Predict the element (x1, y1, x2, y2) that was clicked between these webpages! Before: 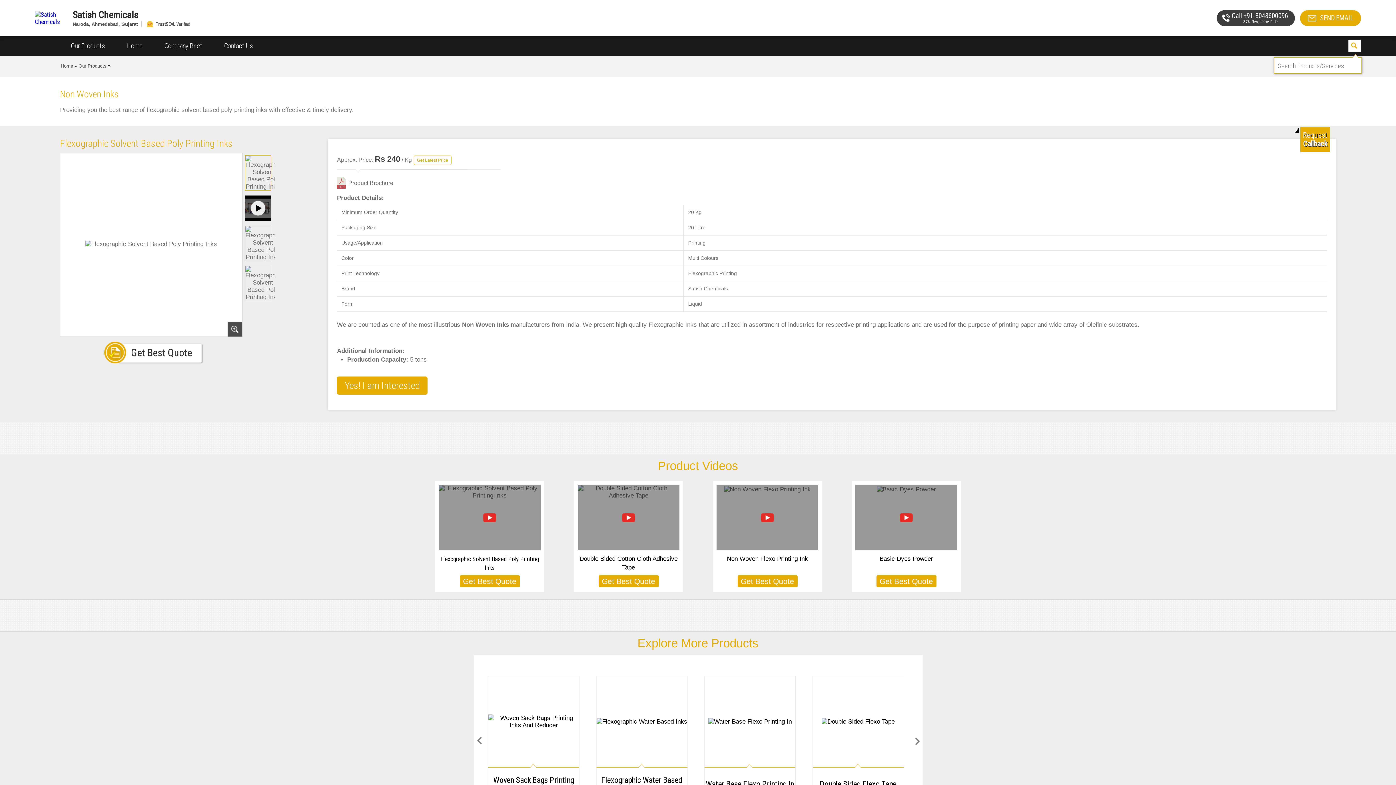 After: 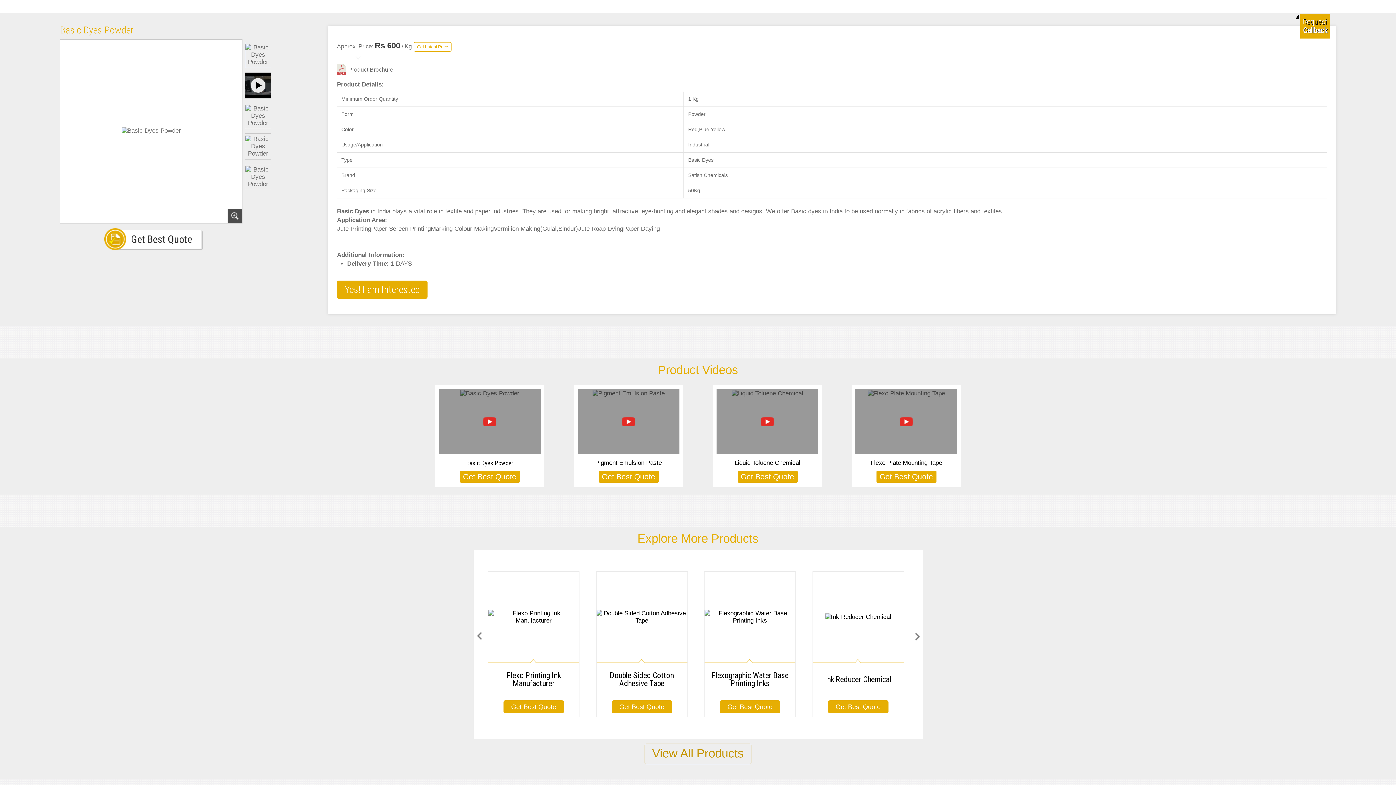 Action: label: Basic Dyes Powder bbox: (879, 555, 933, 562)